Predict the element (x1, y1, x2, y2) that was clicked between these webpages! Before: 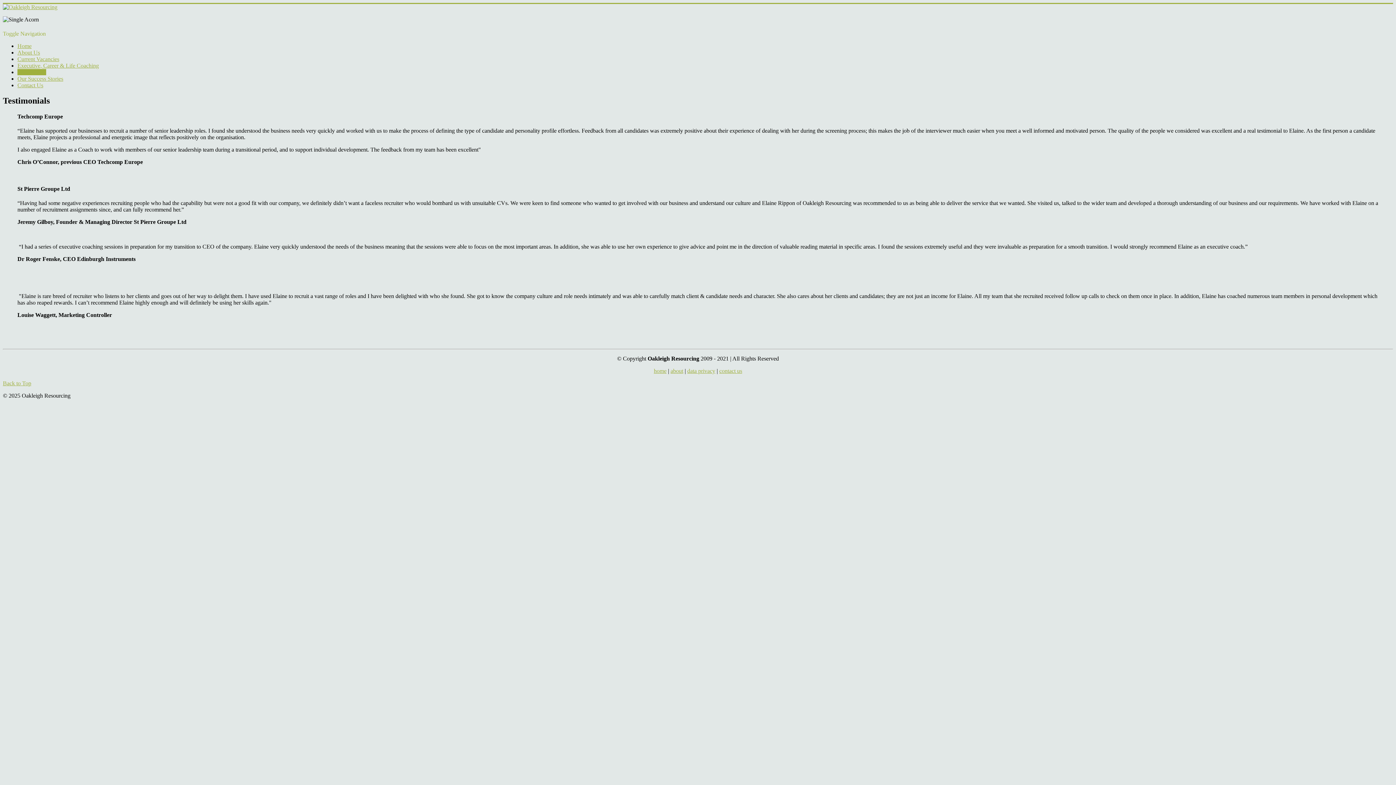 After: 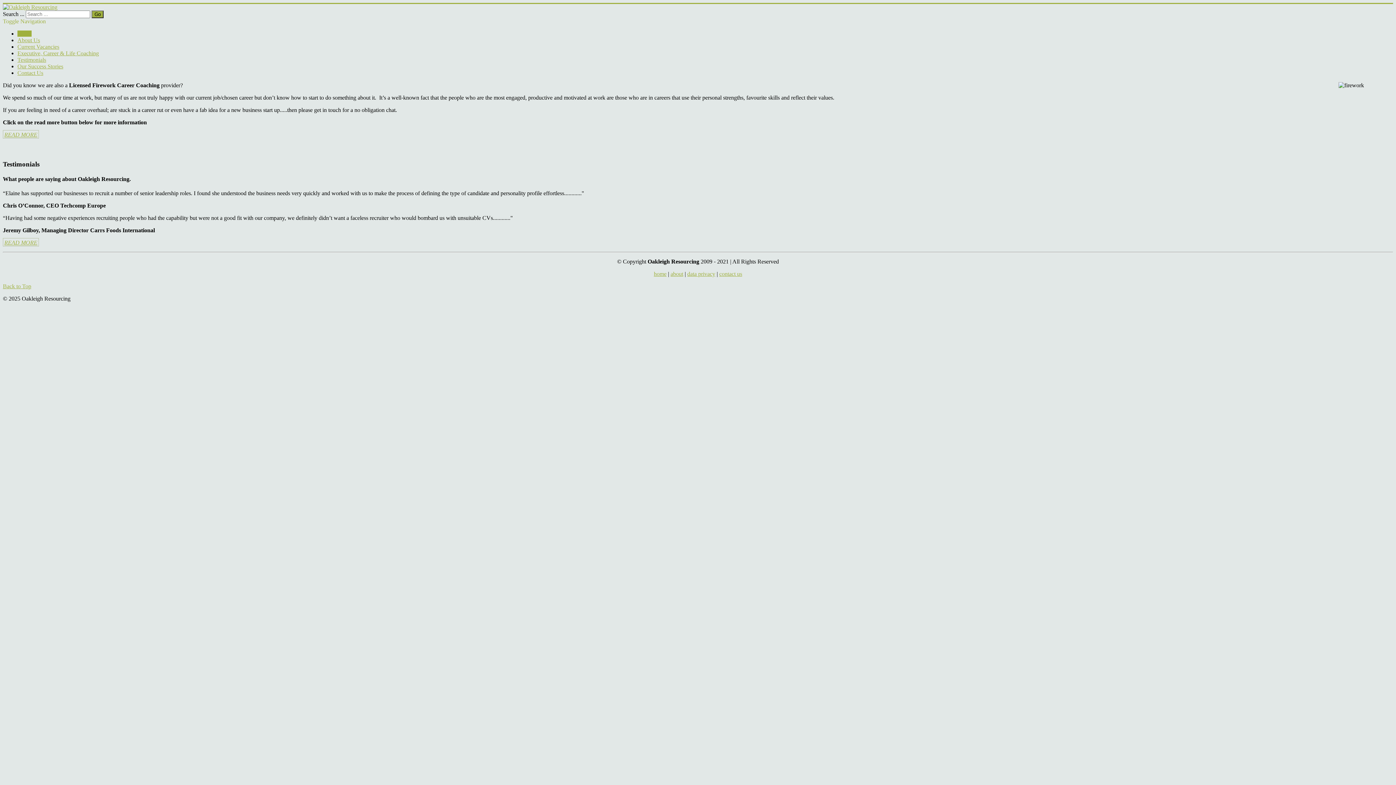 Action: bbox: (17, 42, 31, 49) label: Home